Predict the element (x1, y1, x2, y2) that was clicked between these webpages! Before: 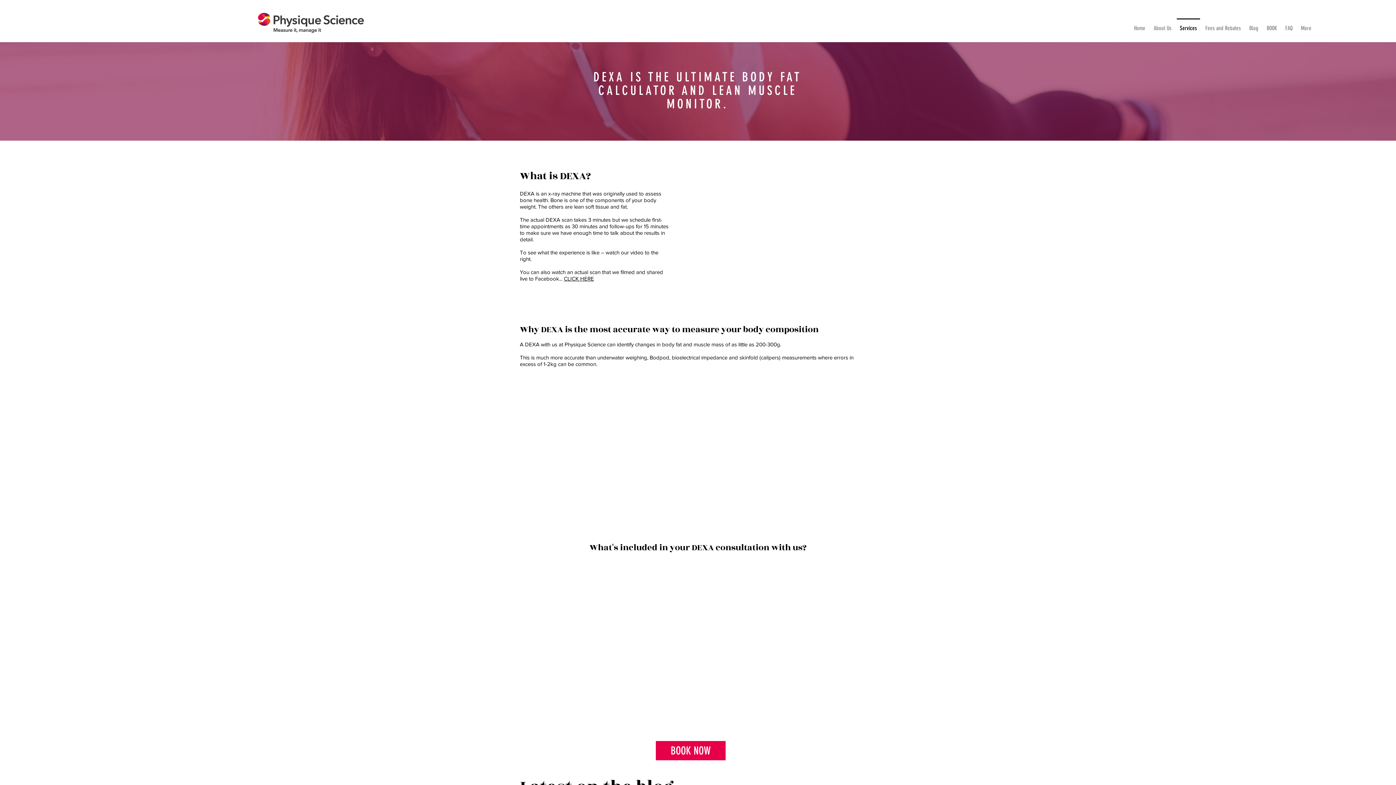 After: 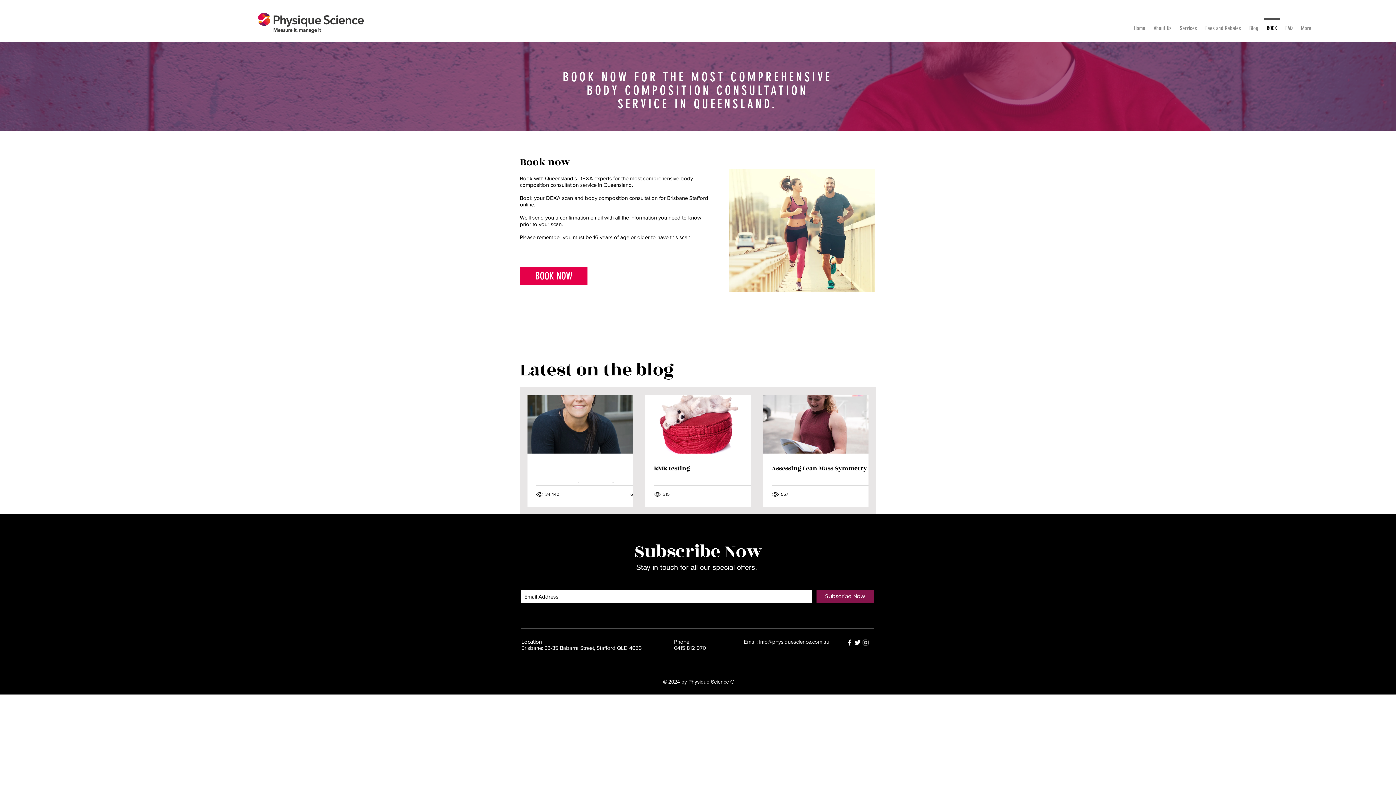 Action: bbox: (655, 741, 726, 761) label: BOOK NOW